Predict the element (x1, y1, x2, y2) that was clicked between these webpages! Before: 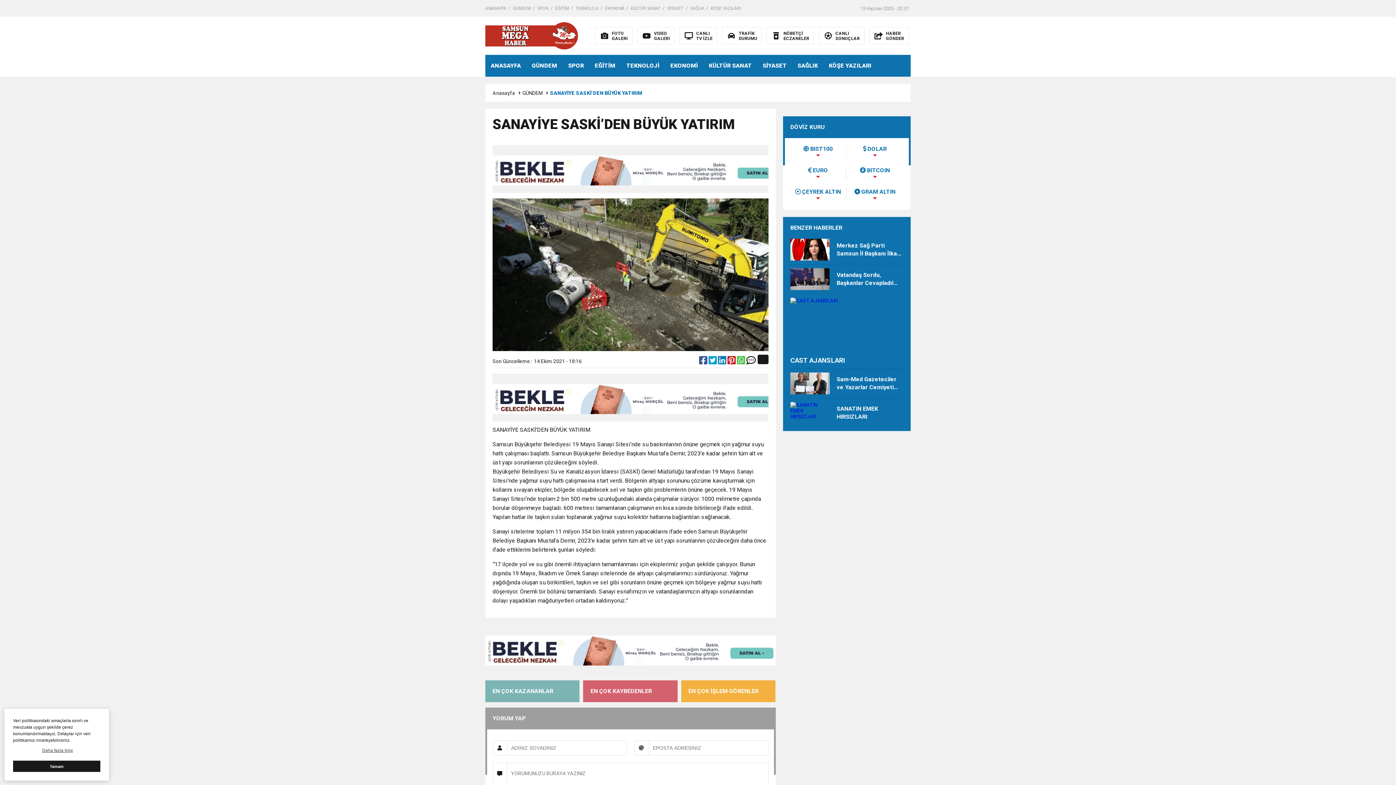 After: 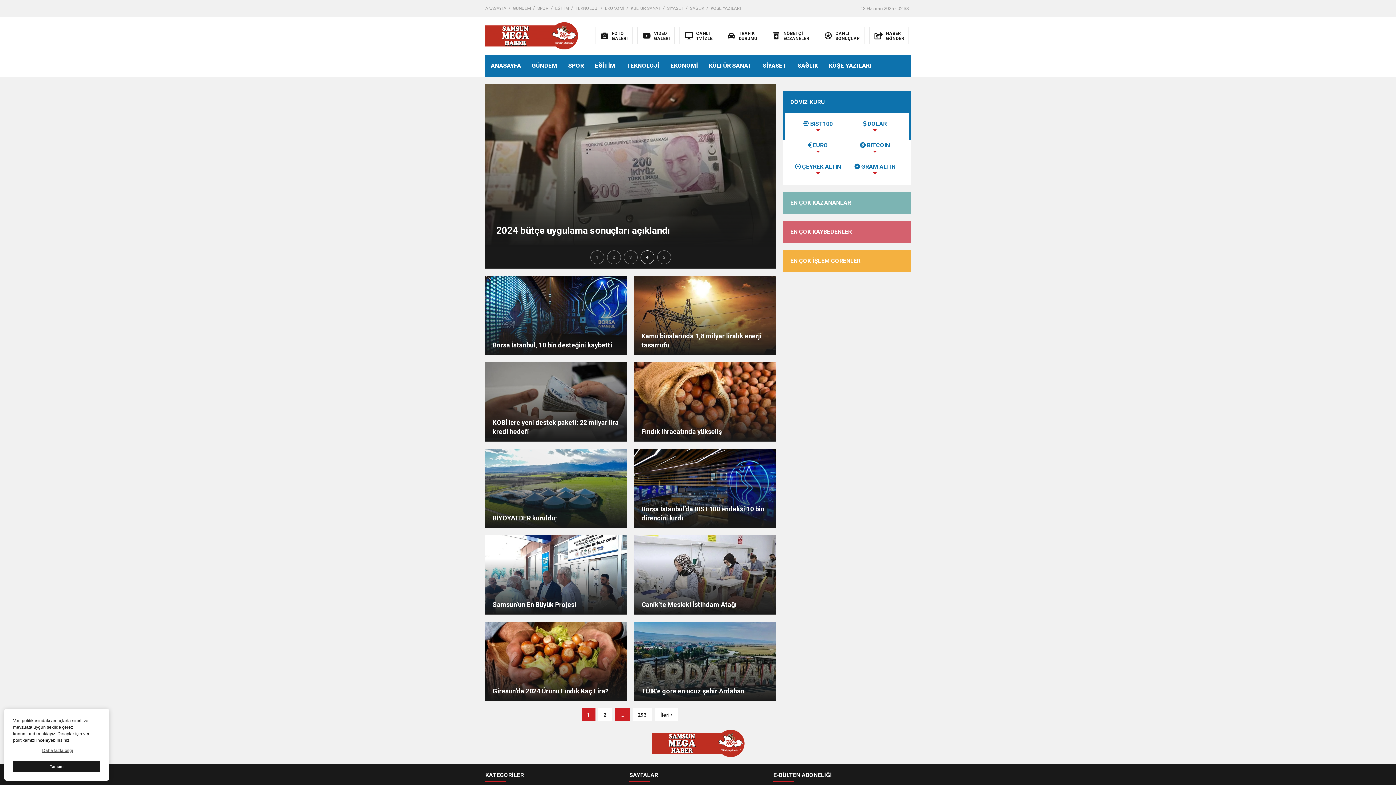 Action: label: EKONOMİ bbox: (605, 0, 624, 16)